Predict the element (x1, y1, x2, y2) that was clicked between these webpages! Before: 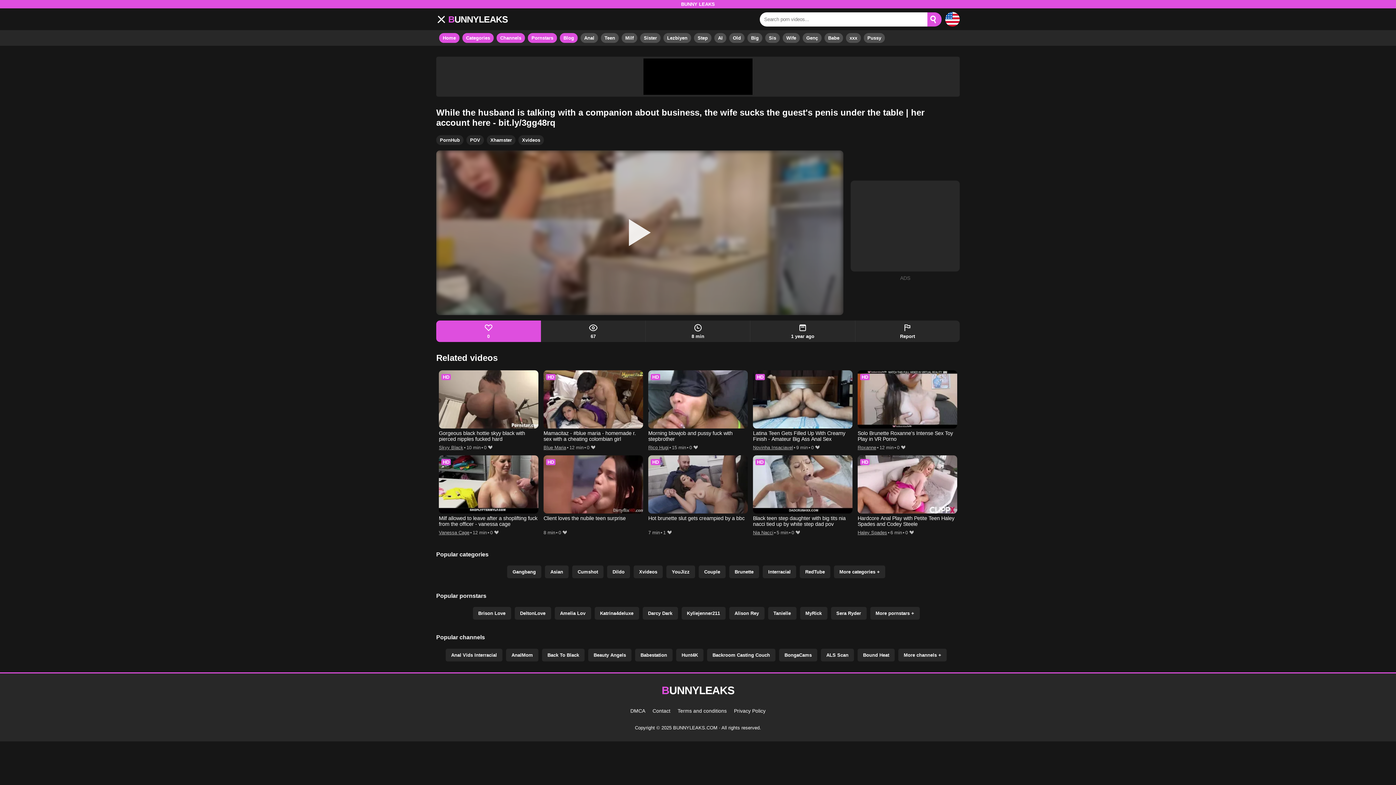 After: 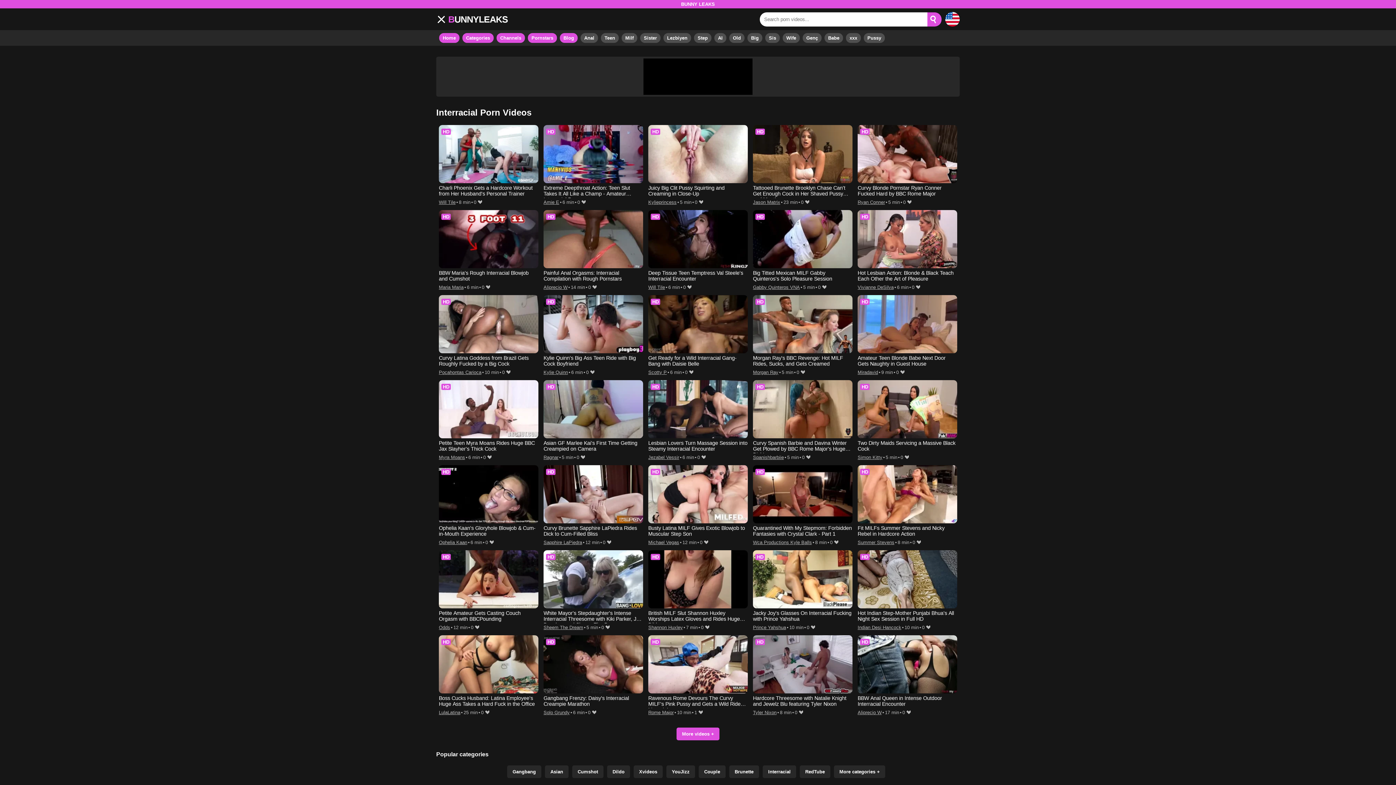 Action: bbox: (762, 565, 796, 578) label: Interracial